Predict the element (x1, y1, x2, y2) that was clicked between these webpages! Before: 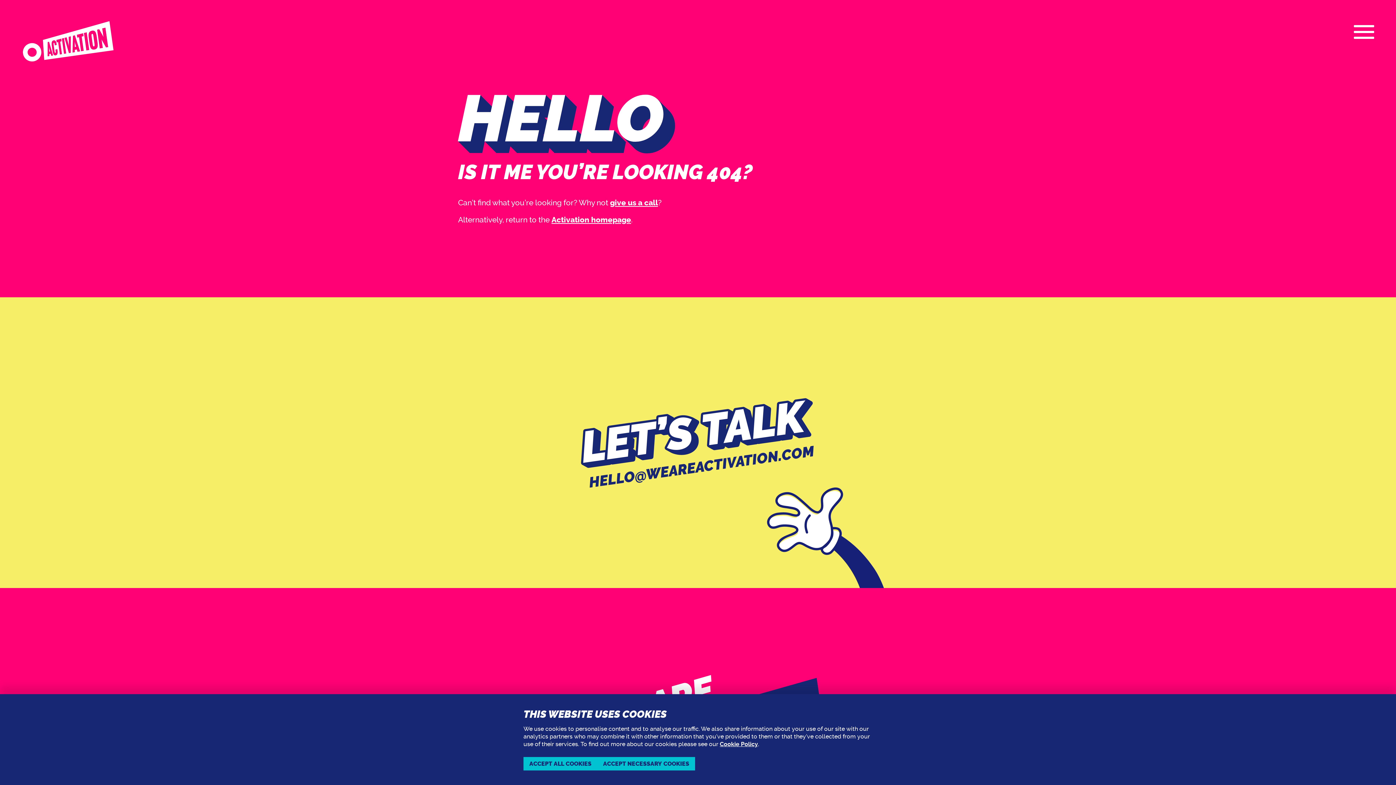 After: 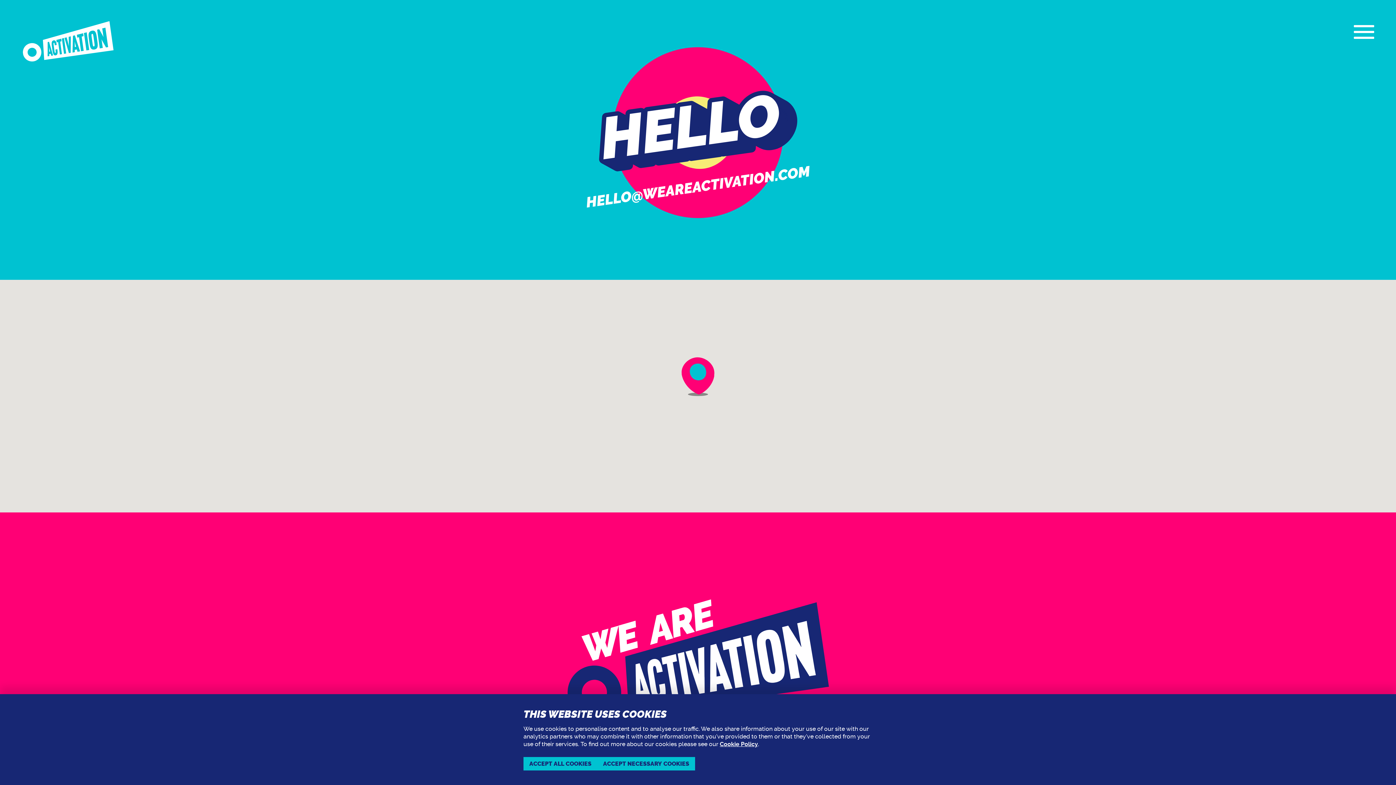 Action: bbox: (610, 198, 658, 207) label: give us a call